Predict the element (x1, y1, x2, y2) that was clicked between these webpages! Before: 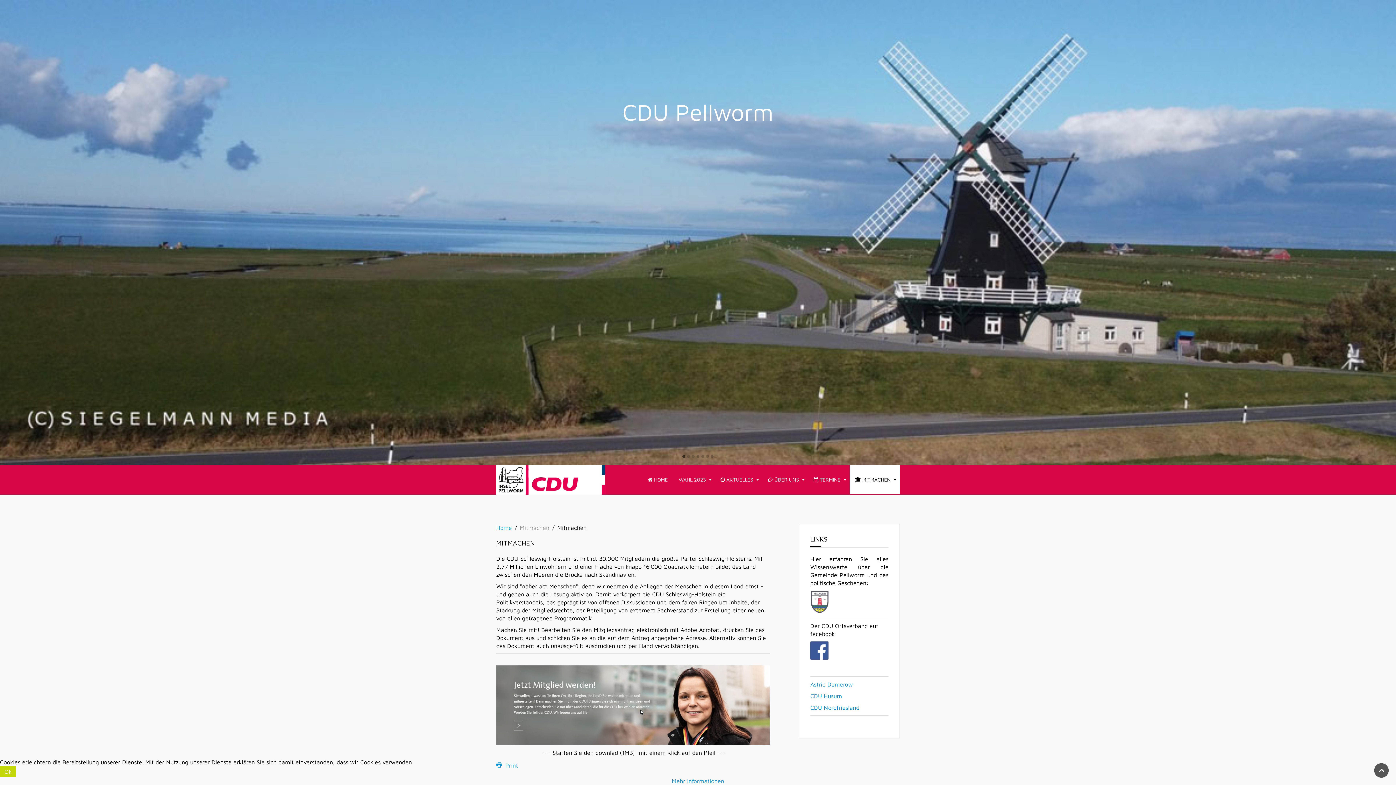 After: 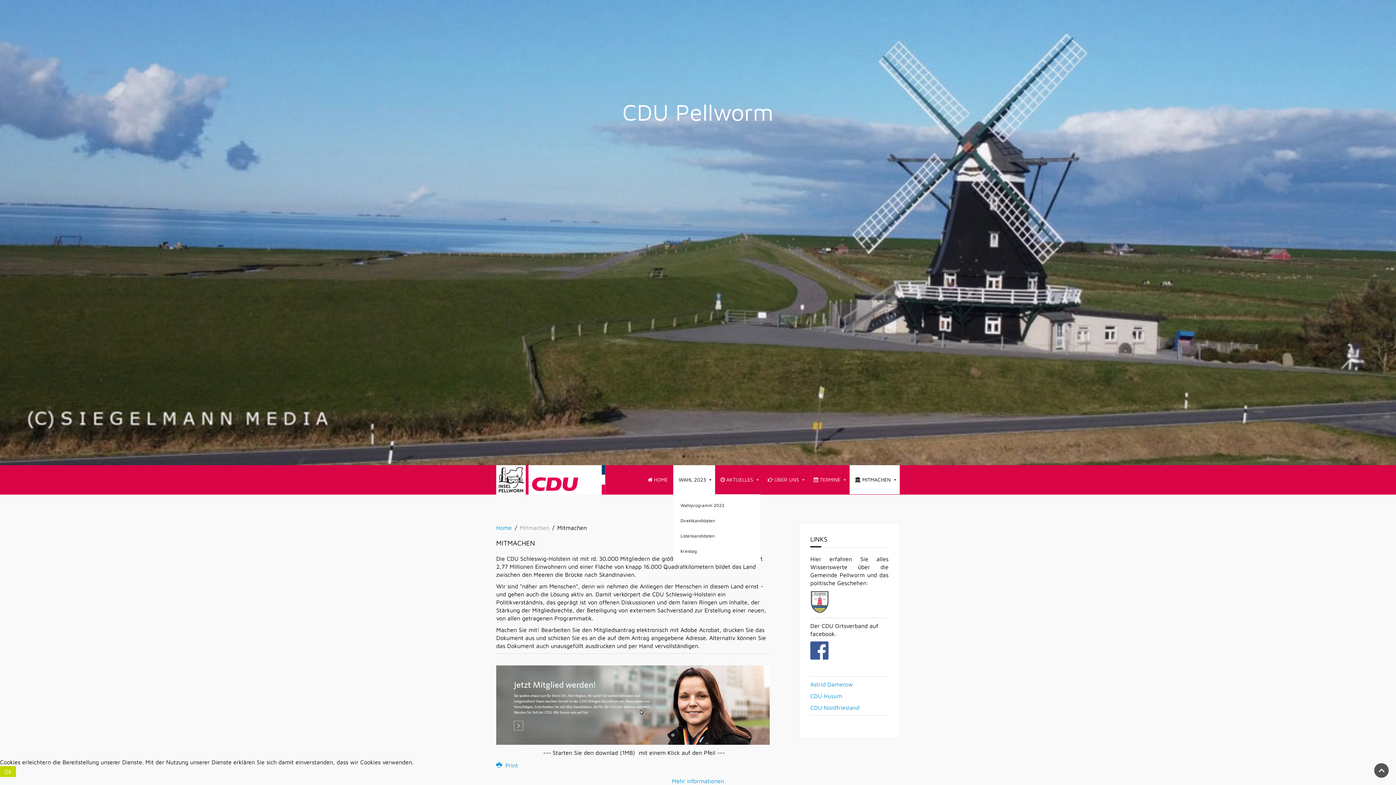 Action: bbox: (673, 465, 715, 494) label: WAHL 2023